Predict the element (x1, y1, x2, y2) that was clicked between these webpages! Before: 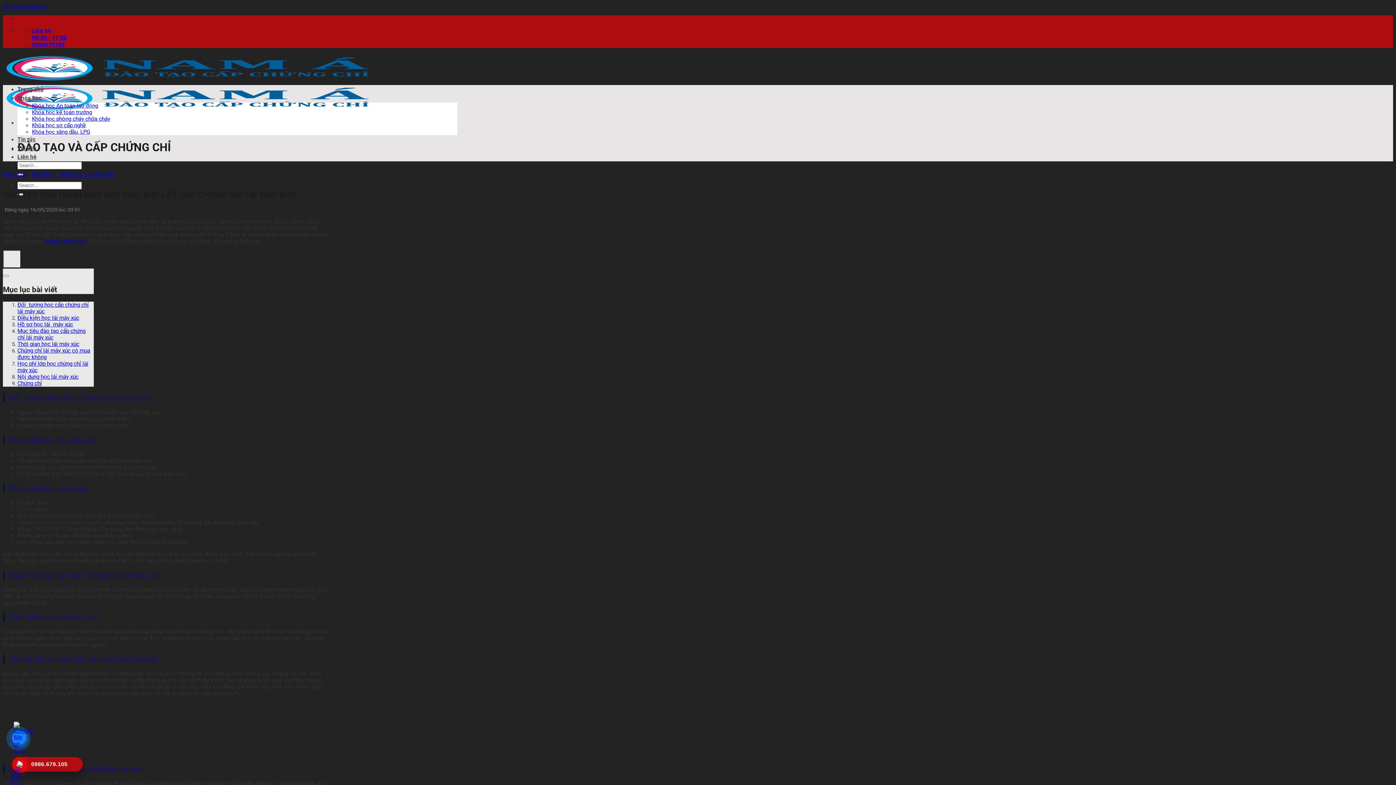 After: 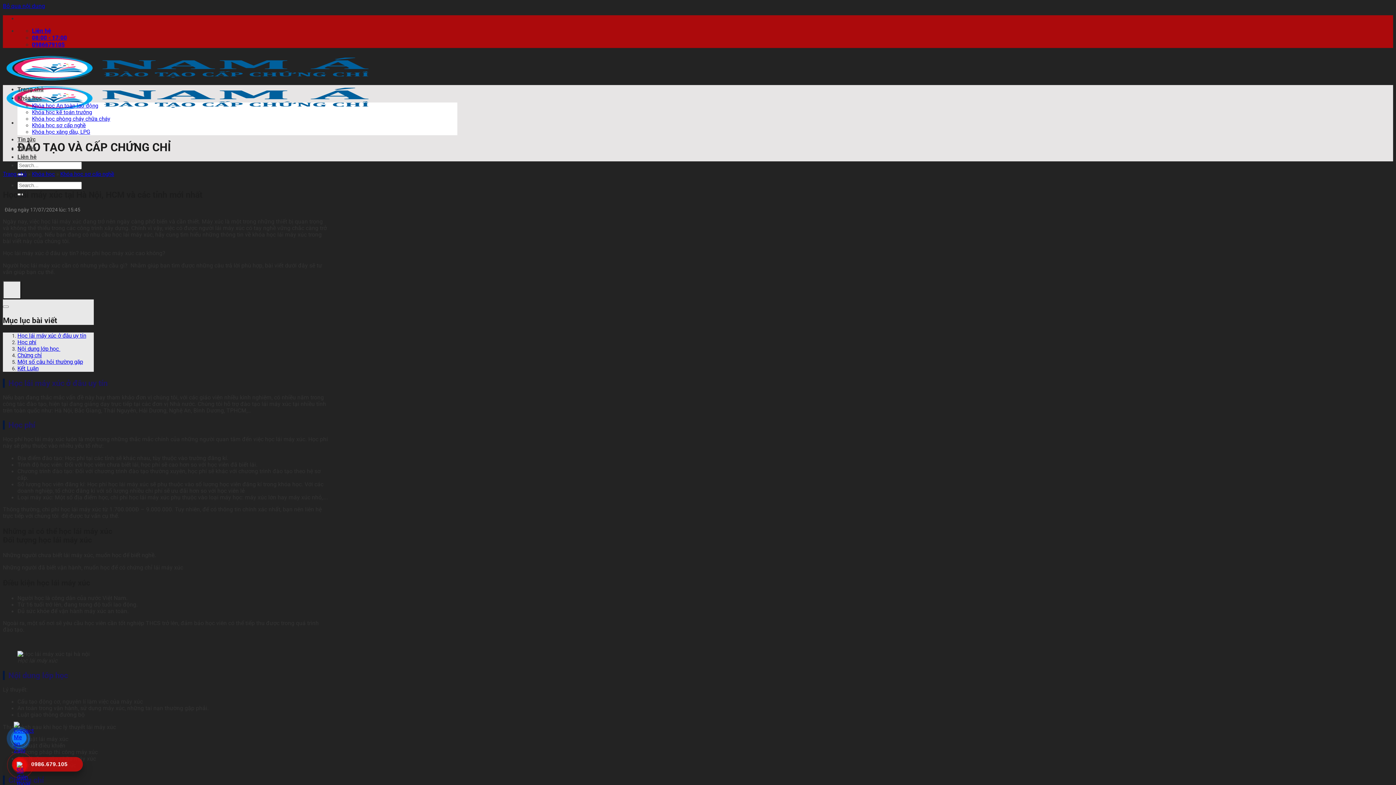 Action: bbox: (44, 238, 85, 244) label: học lái máy xúc